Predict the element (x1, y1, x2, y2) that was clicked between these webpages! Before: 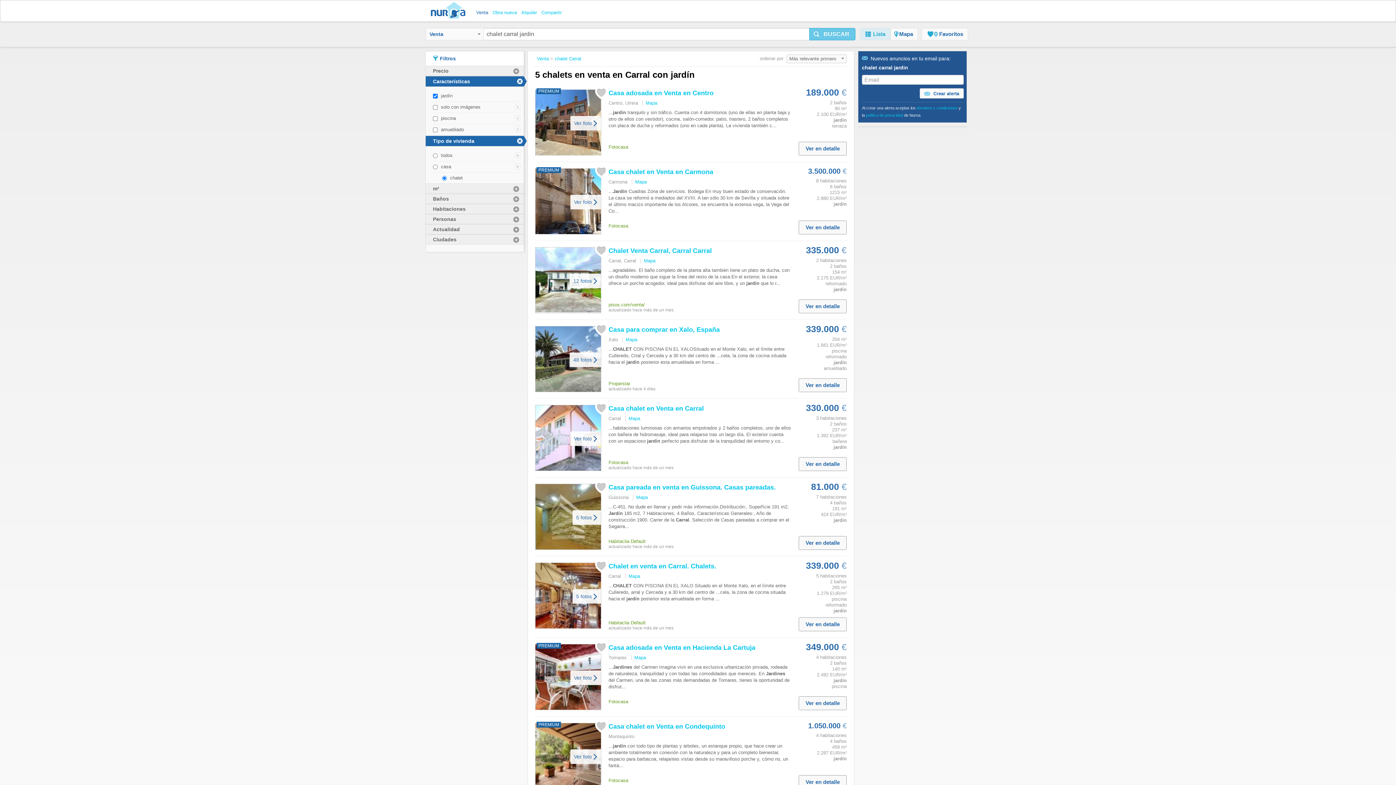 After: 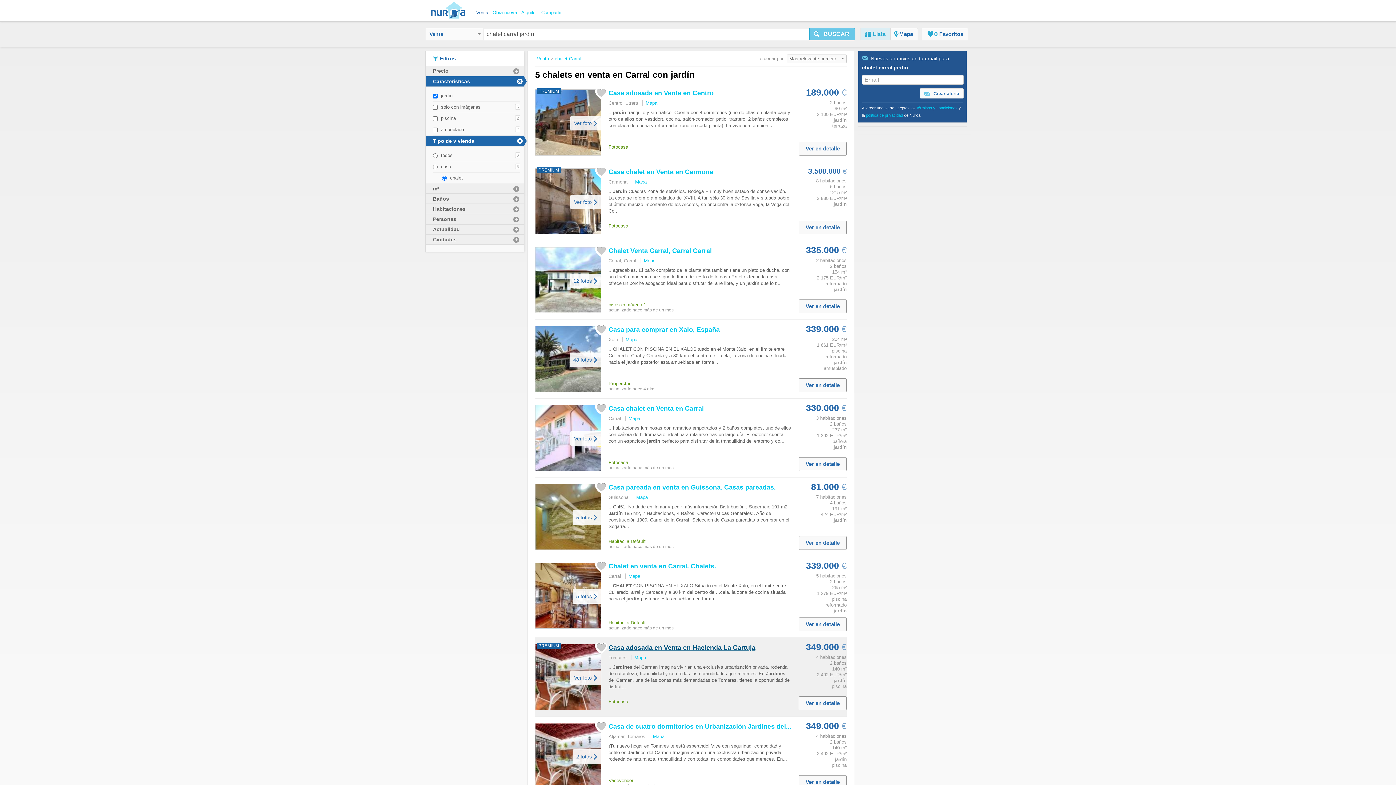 Action: label: Casa adosada en Venta en Hacienda La Cartuja bbox: (608, 644, 755, 651)